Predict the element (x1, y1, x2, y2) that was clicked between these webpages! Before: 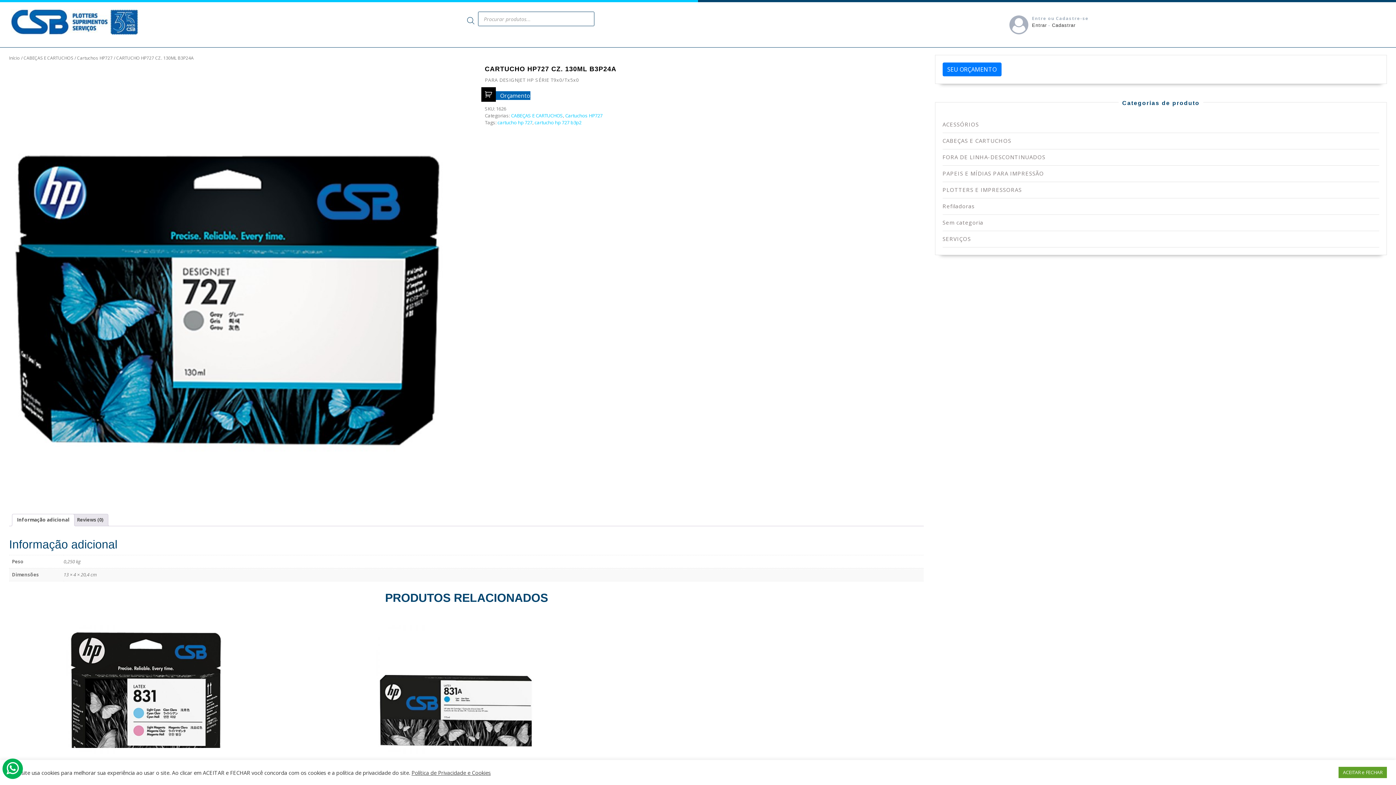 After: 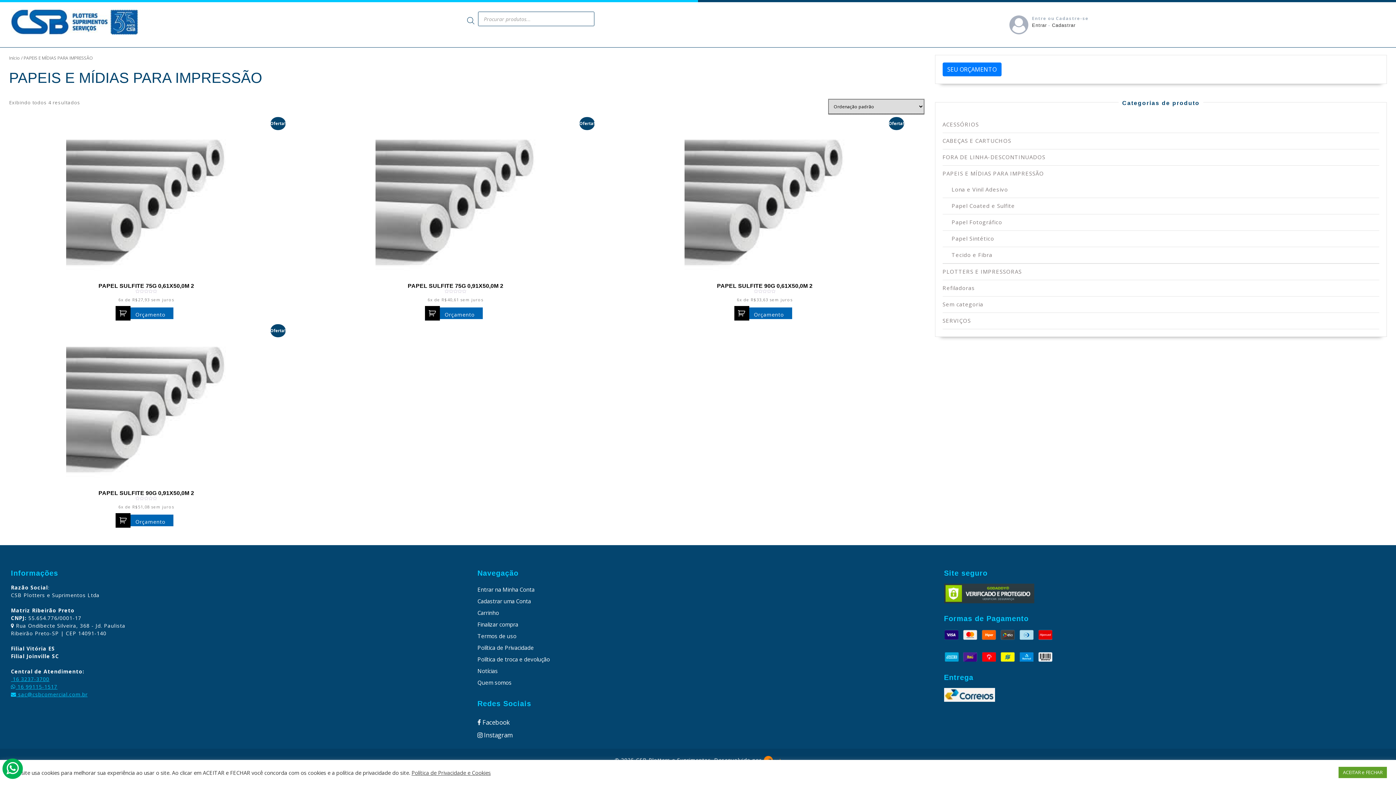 Action: label: PAPEIS E MÍDIAS PARA IMPRESSÃO bbox: (942, 169, 1044, 177)